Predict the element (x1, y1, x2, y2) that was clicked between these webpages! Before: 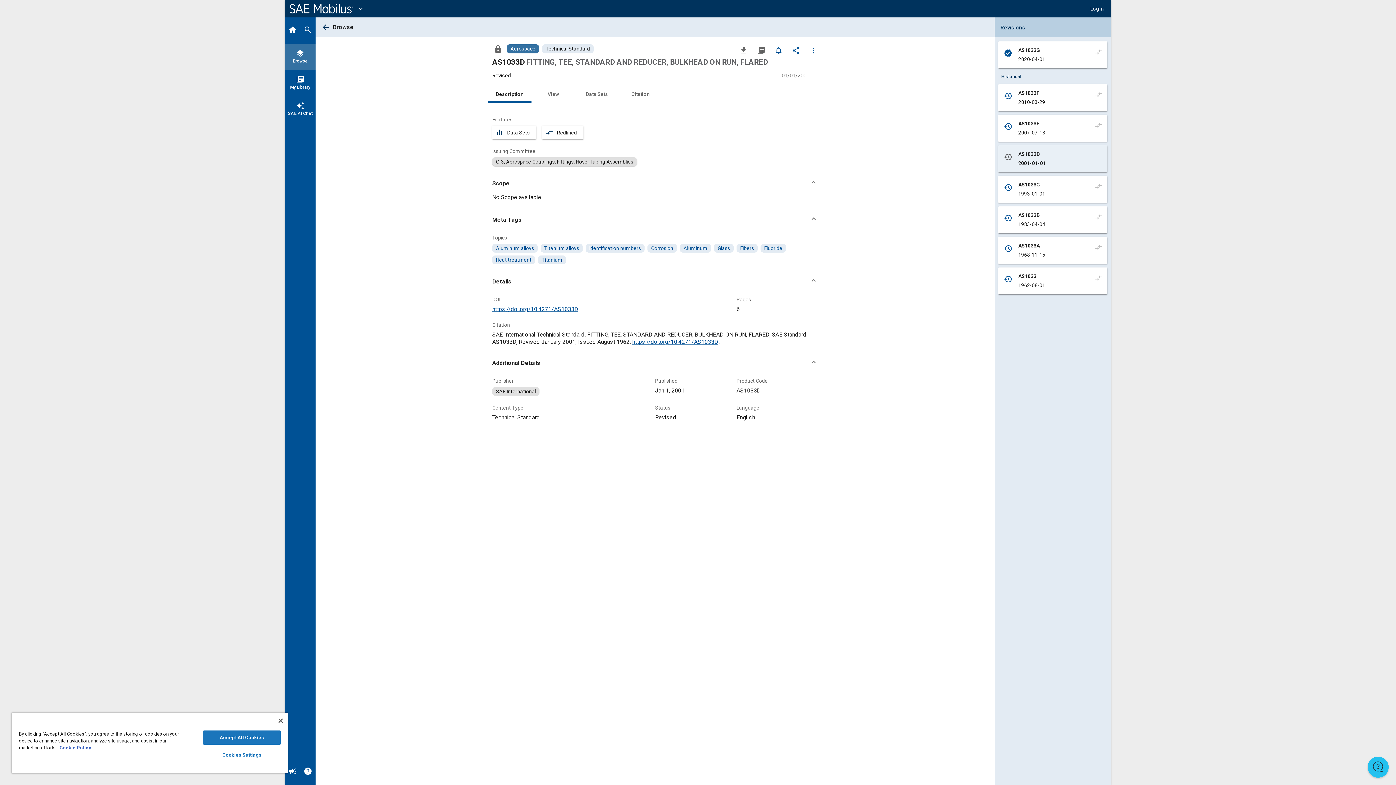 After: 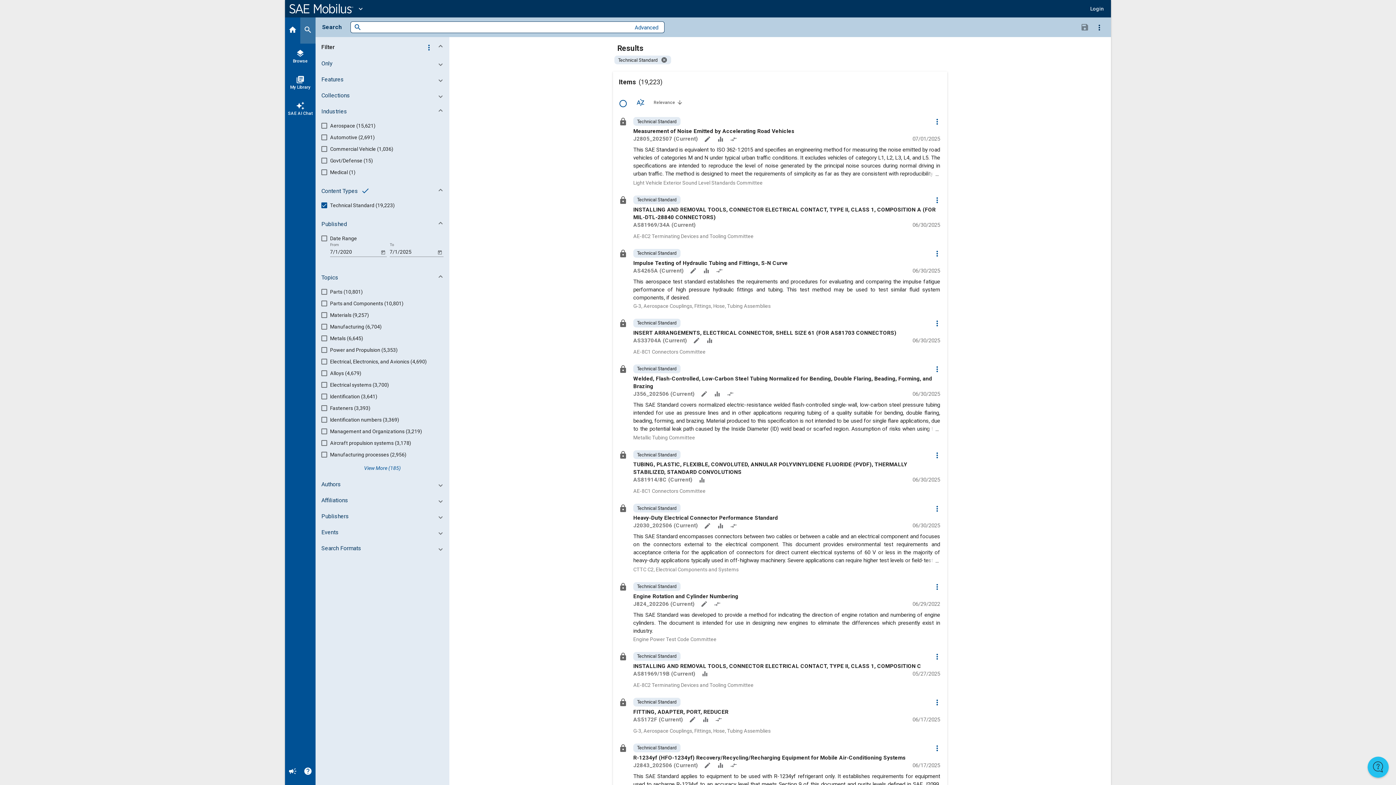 Action: label: Browse Technical Standard Content bbox: (542, 44, 593, 53)